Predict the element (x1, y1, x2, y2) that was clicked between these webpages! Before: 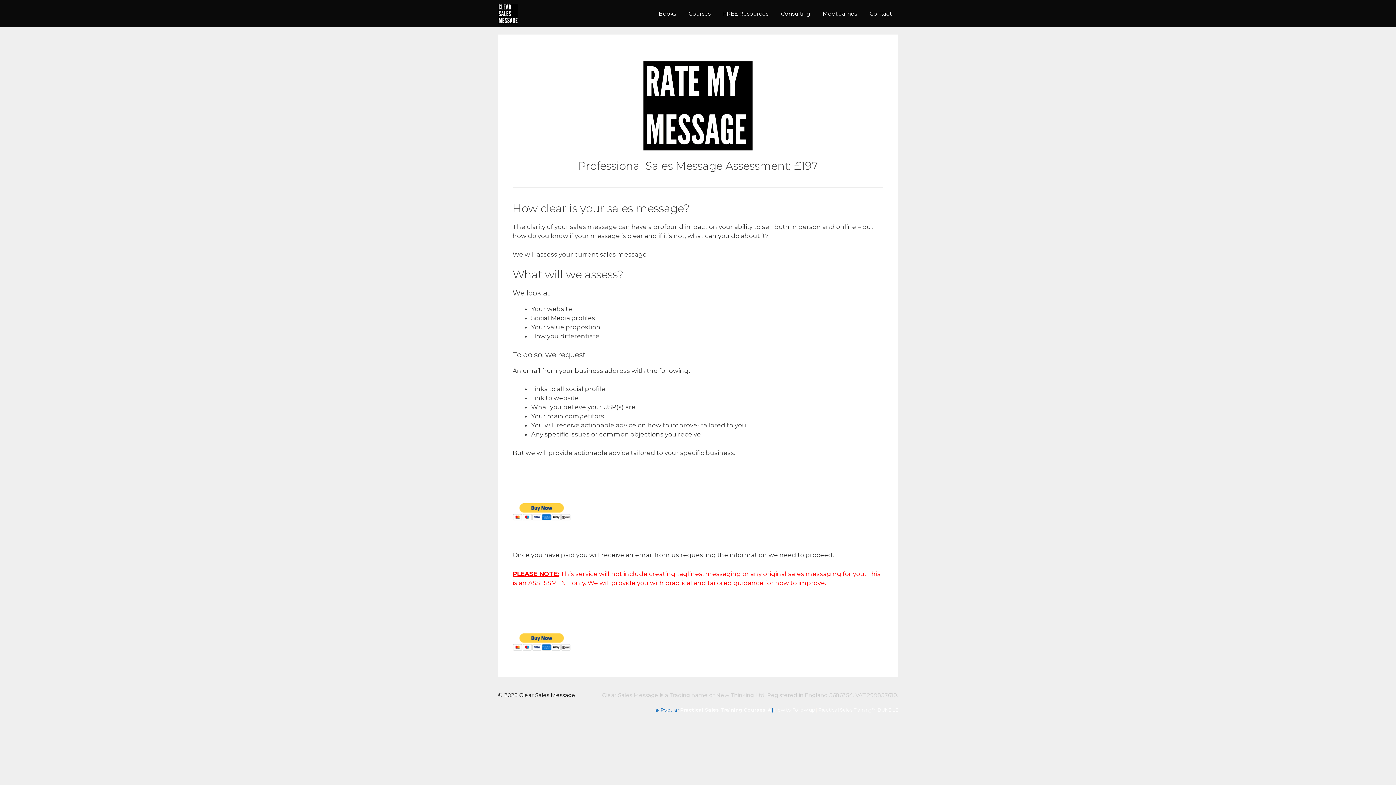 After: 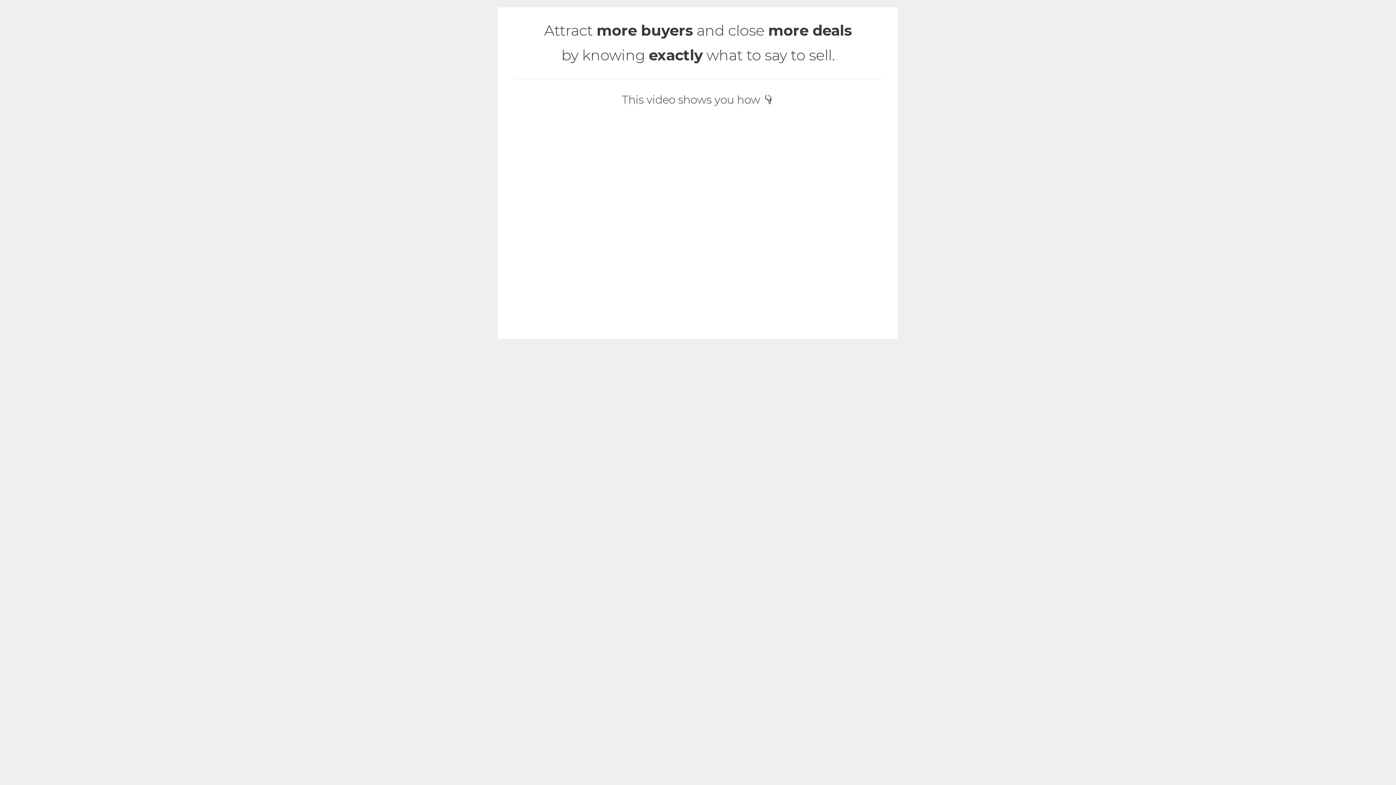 Action: bbox: (494, 0, 521, 27)